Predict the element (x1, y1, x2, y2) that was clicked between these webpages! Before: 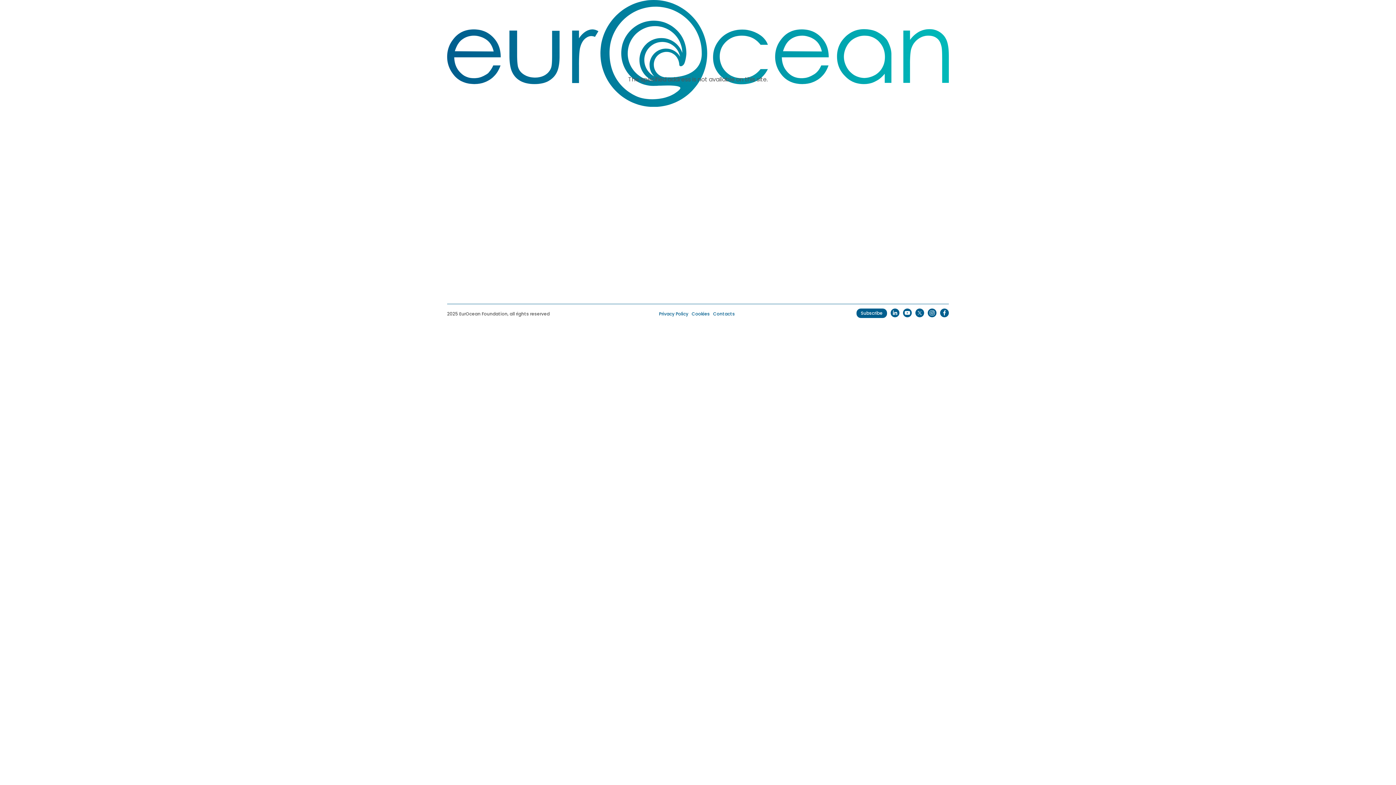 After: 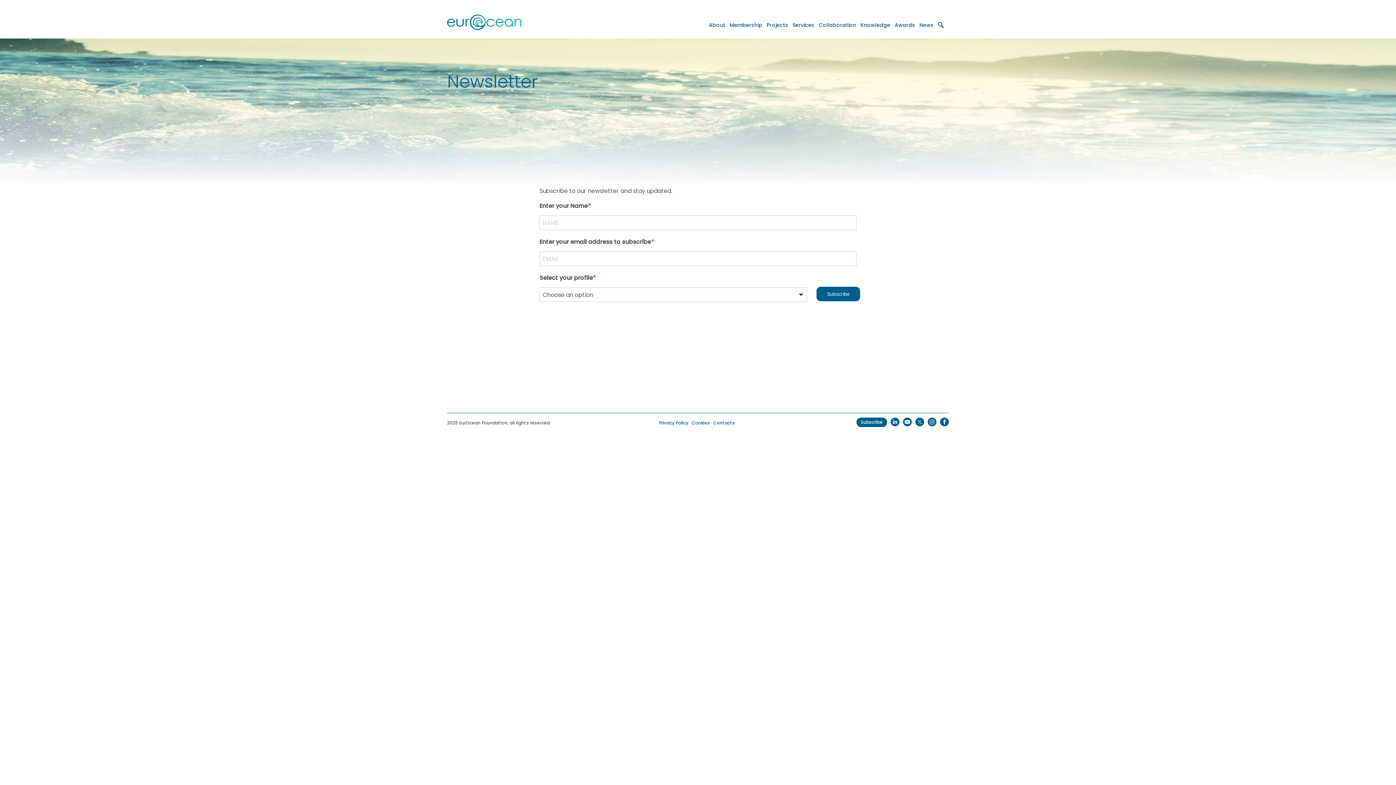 Action: label: Subscribe bbox: (856, 308, 887, 318)